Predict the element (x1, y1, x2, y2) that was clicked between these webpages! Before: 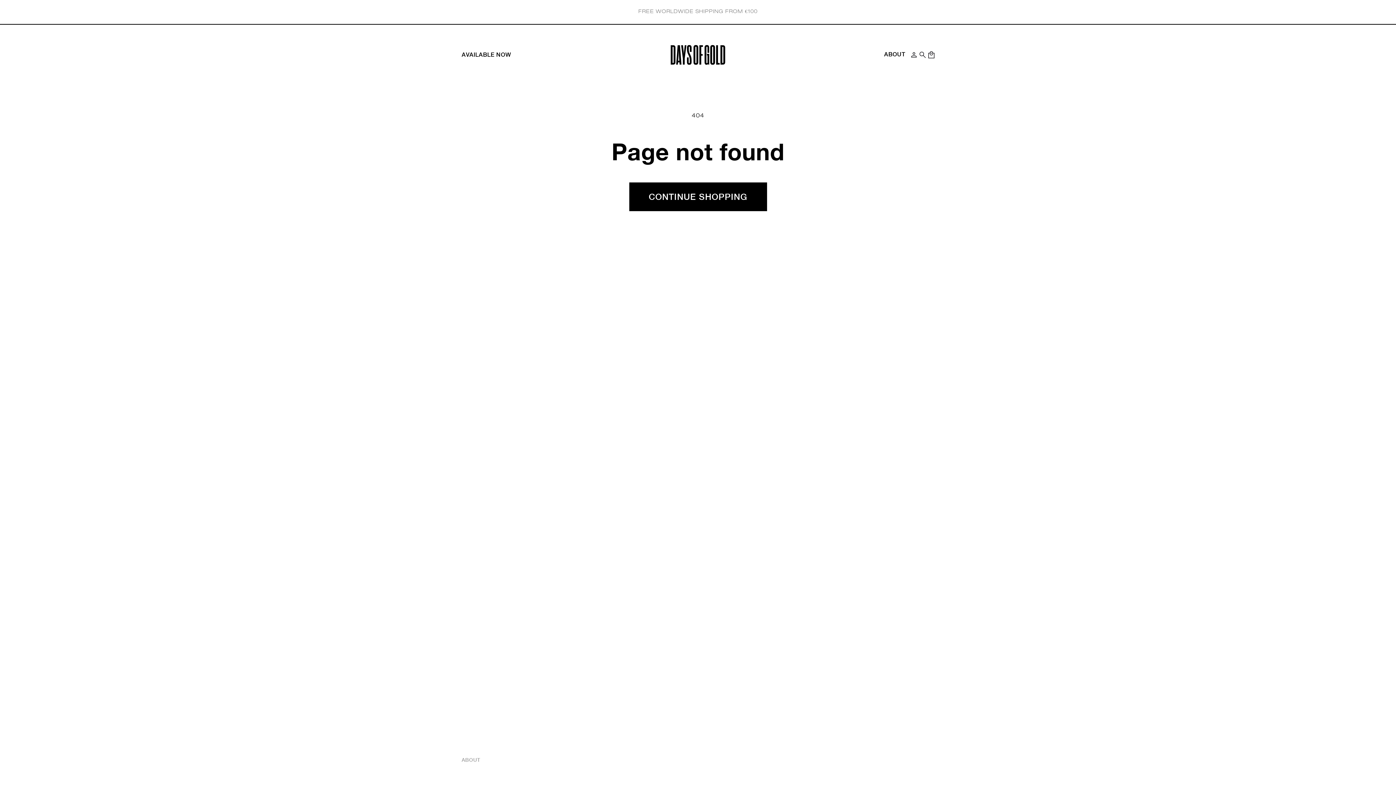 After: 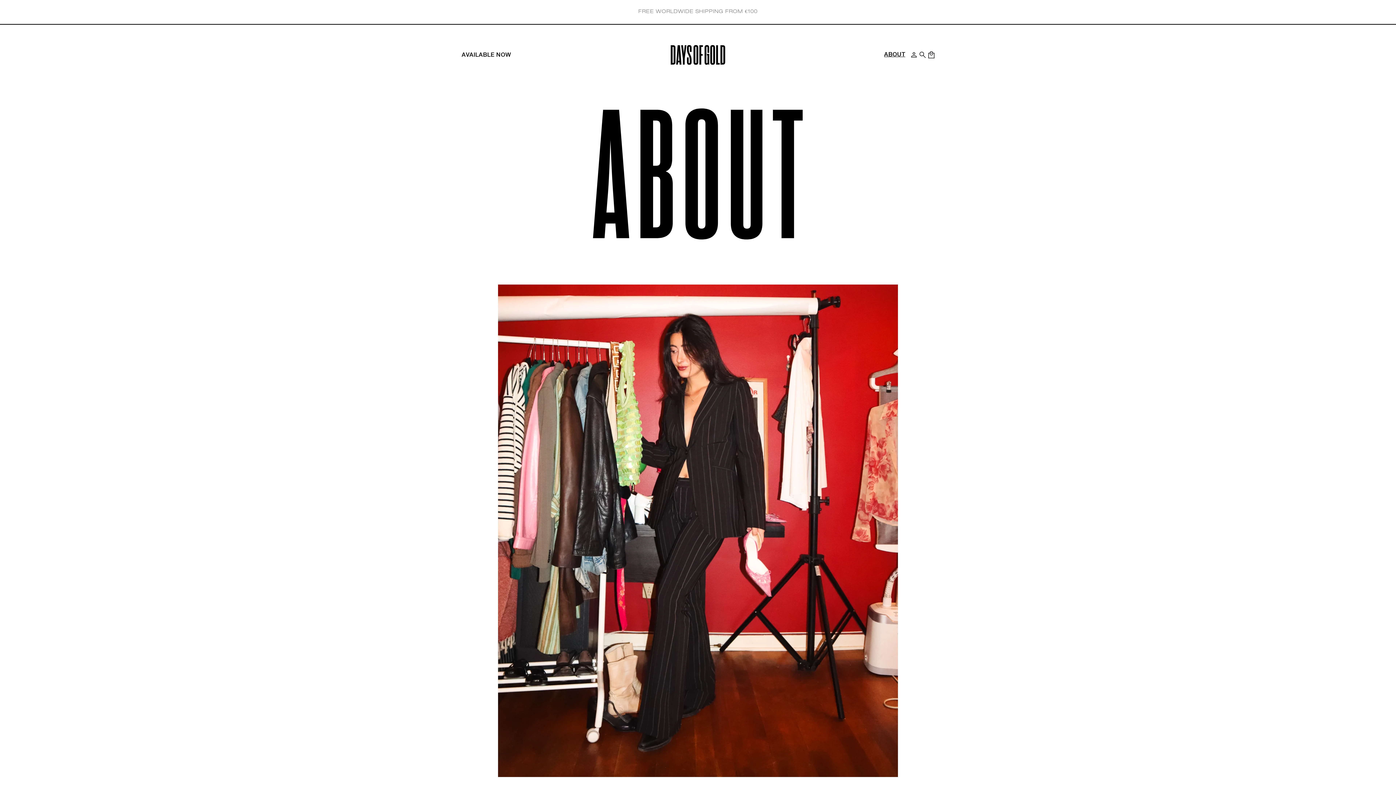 Action: bbox: (461, 755, 480, 766) label: ABOUT